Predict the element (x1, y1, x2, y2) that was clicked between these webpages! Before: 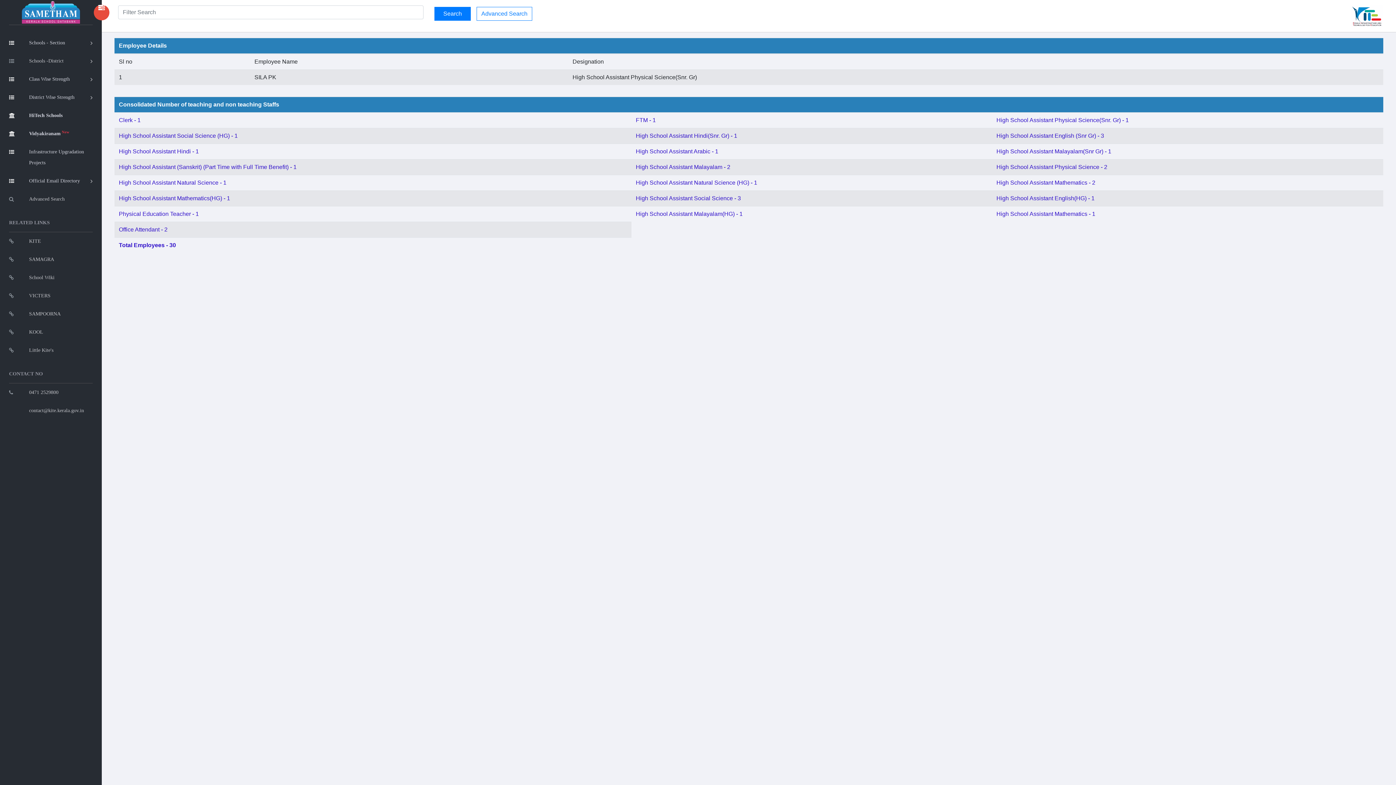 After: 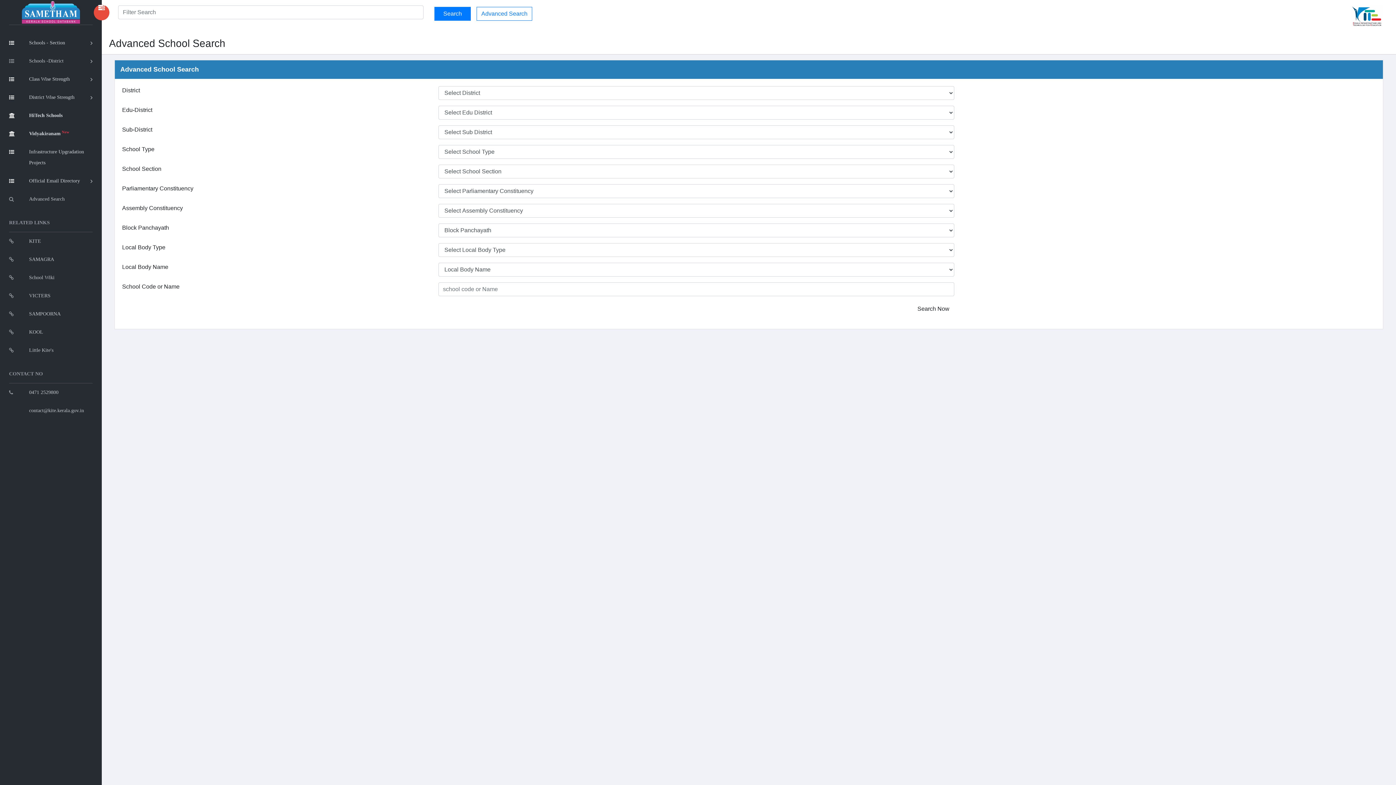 Action: bbox: (476, 6, 532, 20) label: Advanced Search